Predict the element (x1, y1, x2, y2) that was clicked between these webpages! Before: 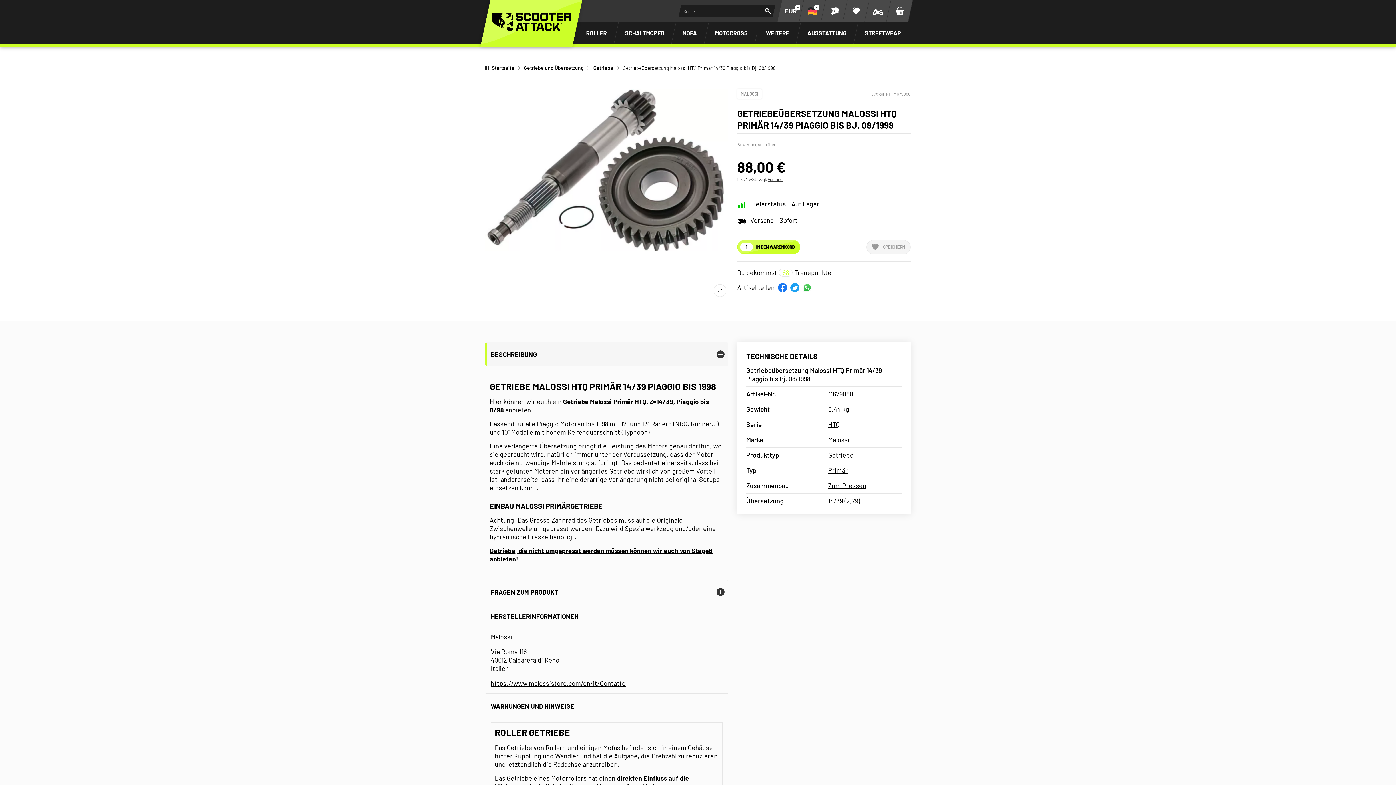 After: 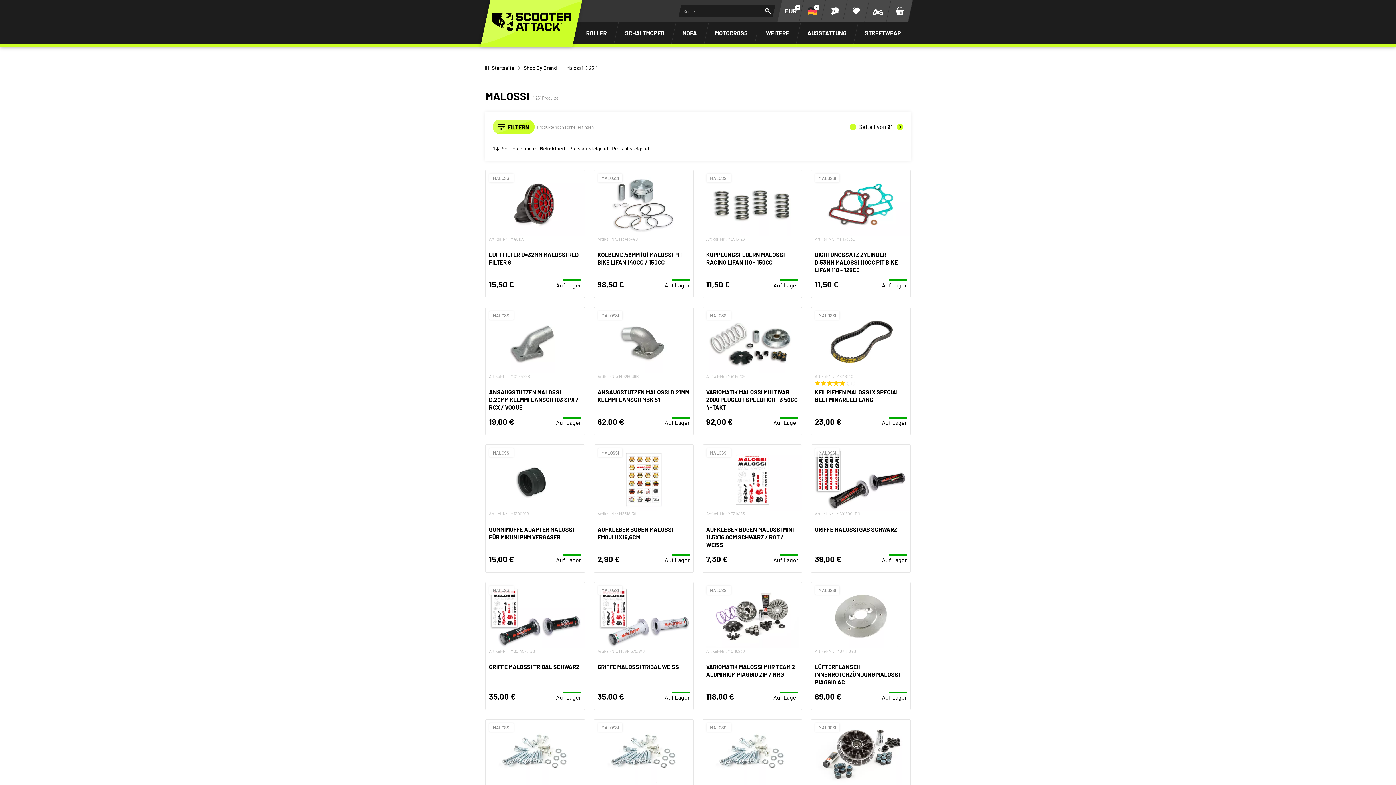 Action: label: Malossi bbox: (828, 435, 849, 443)